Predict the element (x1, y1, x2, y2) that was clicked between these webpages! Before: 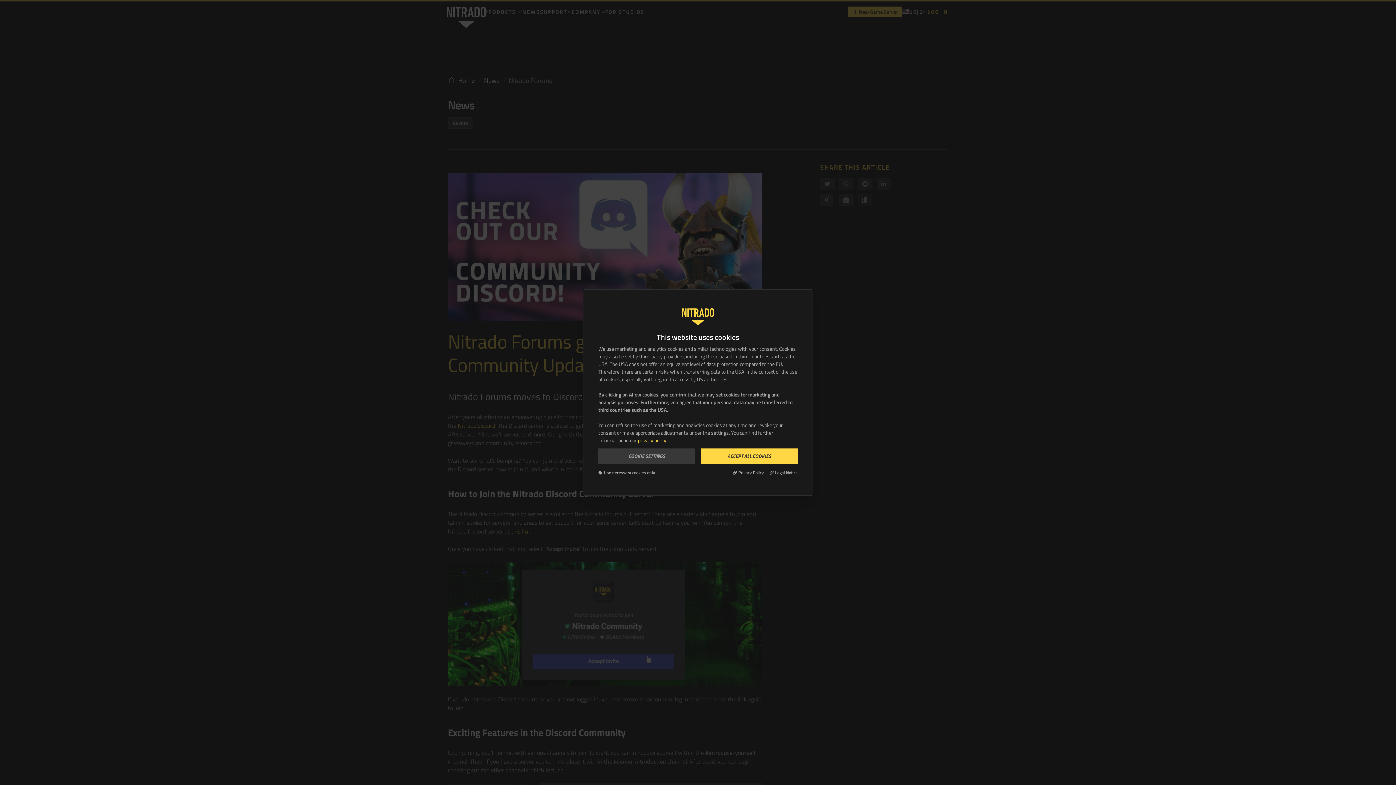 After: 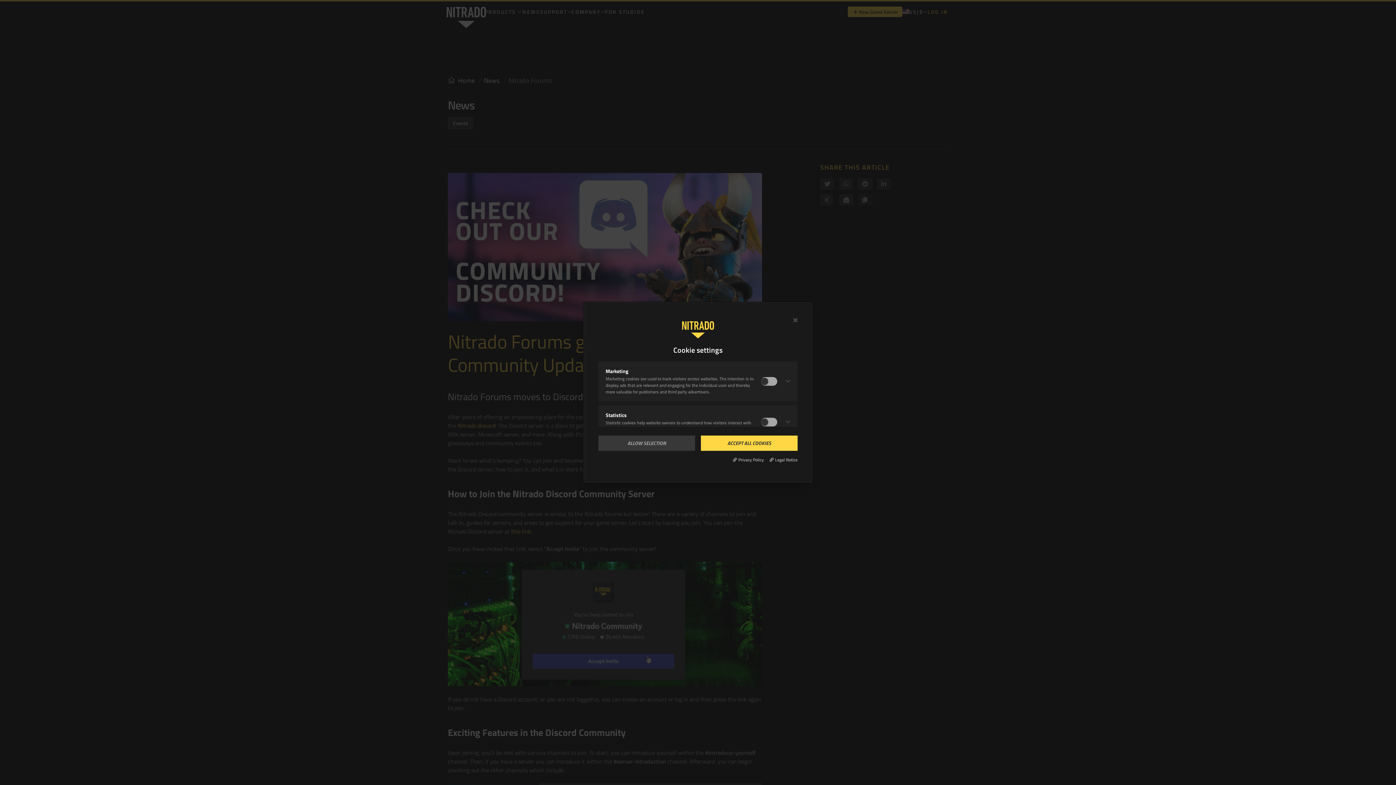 Action: label: COOKIE SETTINGS bbox: (598, 448, 695, 464)